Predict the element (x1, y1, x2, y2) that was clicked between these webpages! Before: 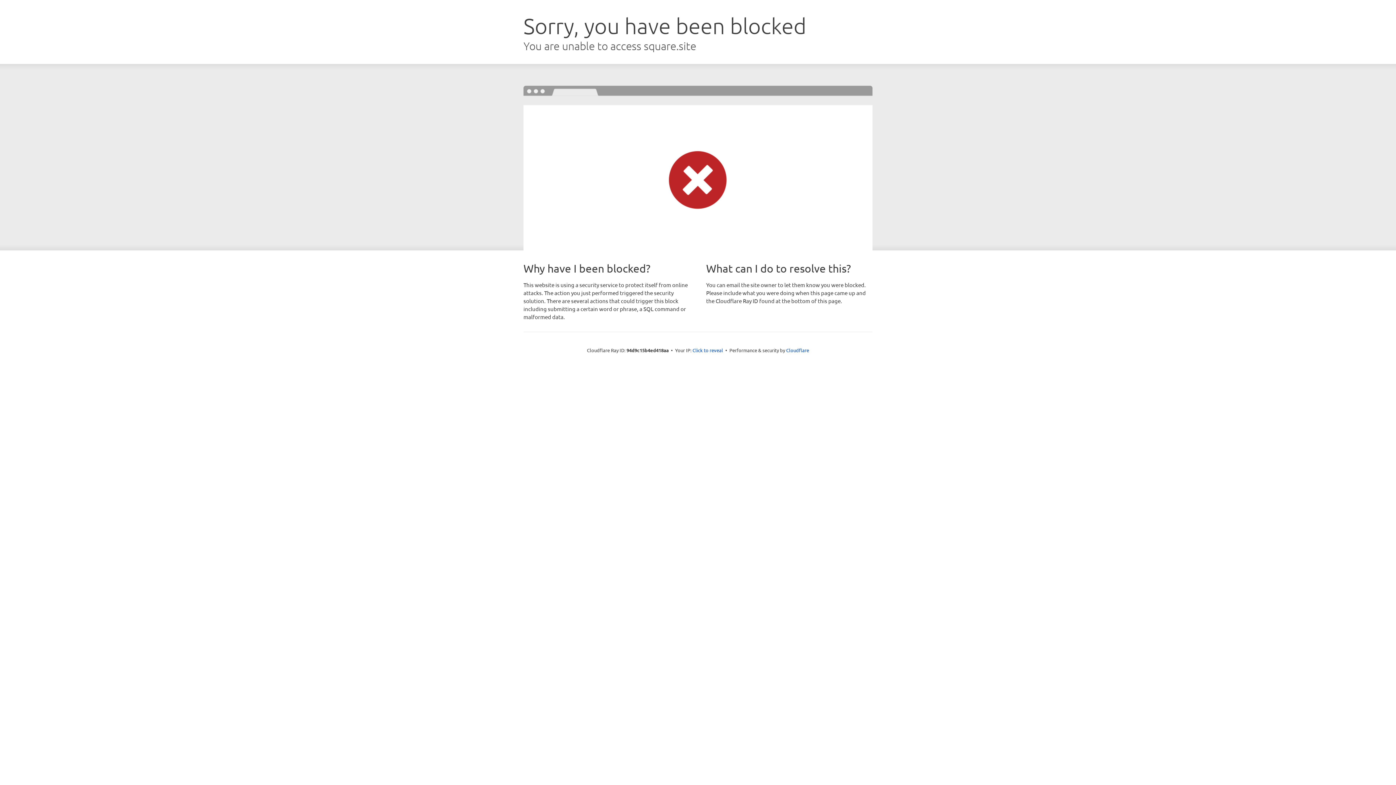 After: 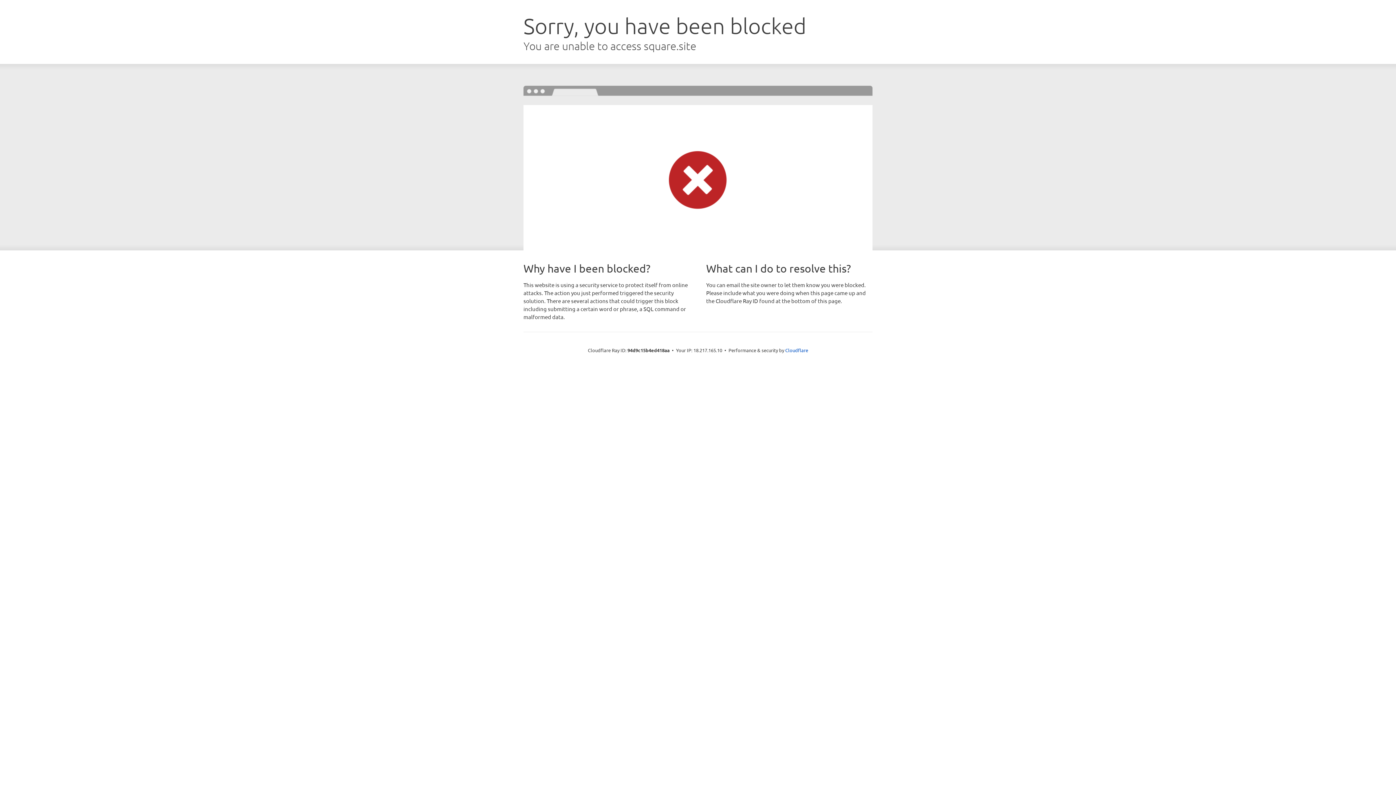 Action: bbox: (692, 346, 723, 353) label: Click to reveal